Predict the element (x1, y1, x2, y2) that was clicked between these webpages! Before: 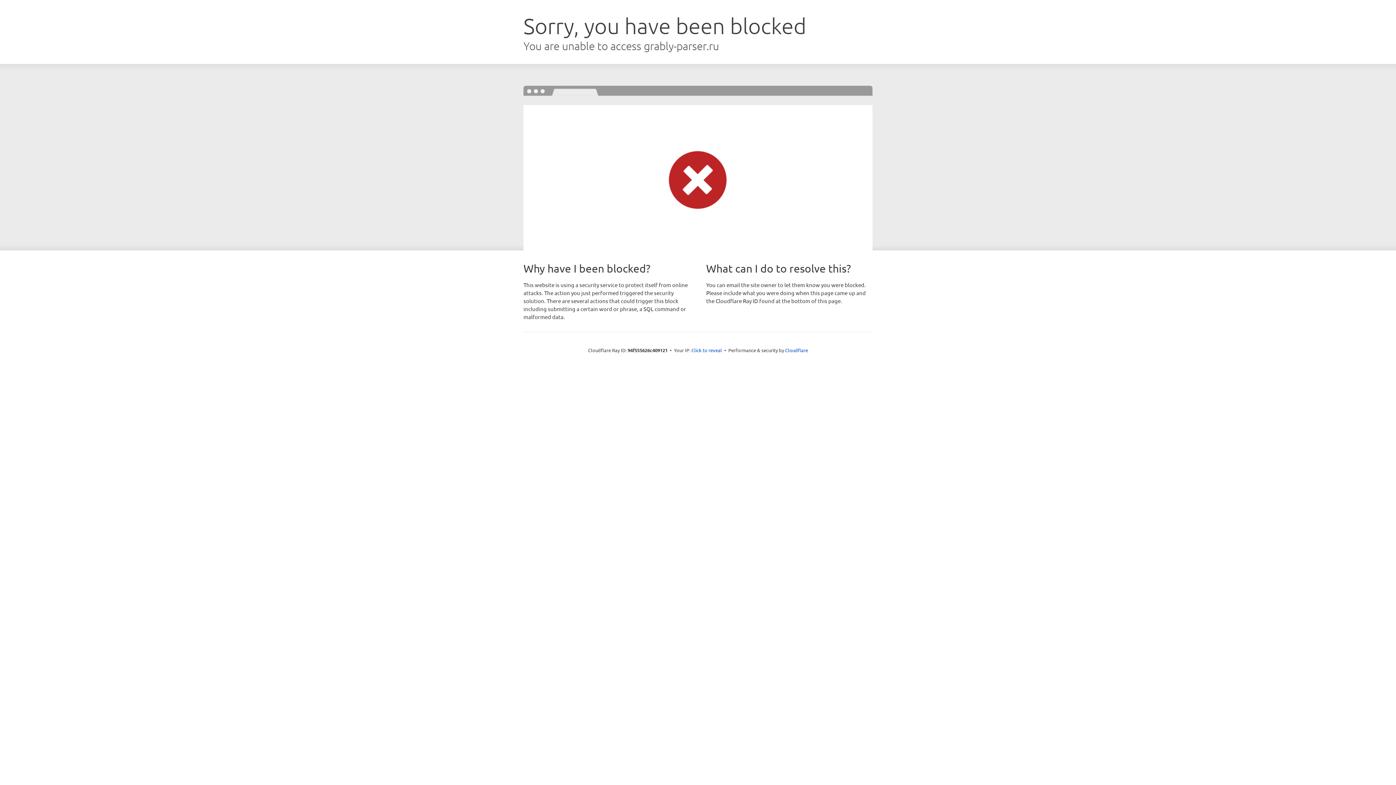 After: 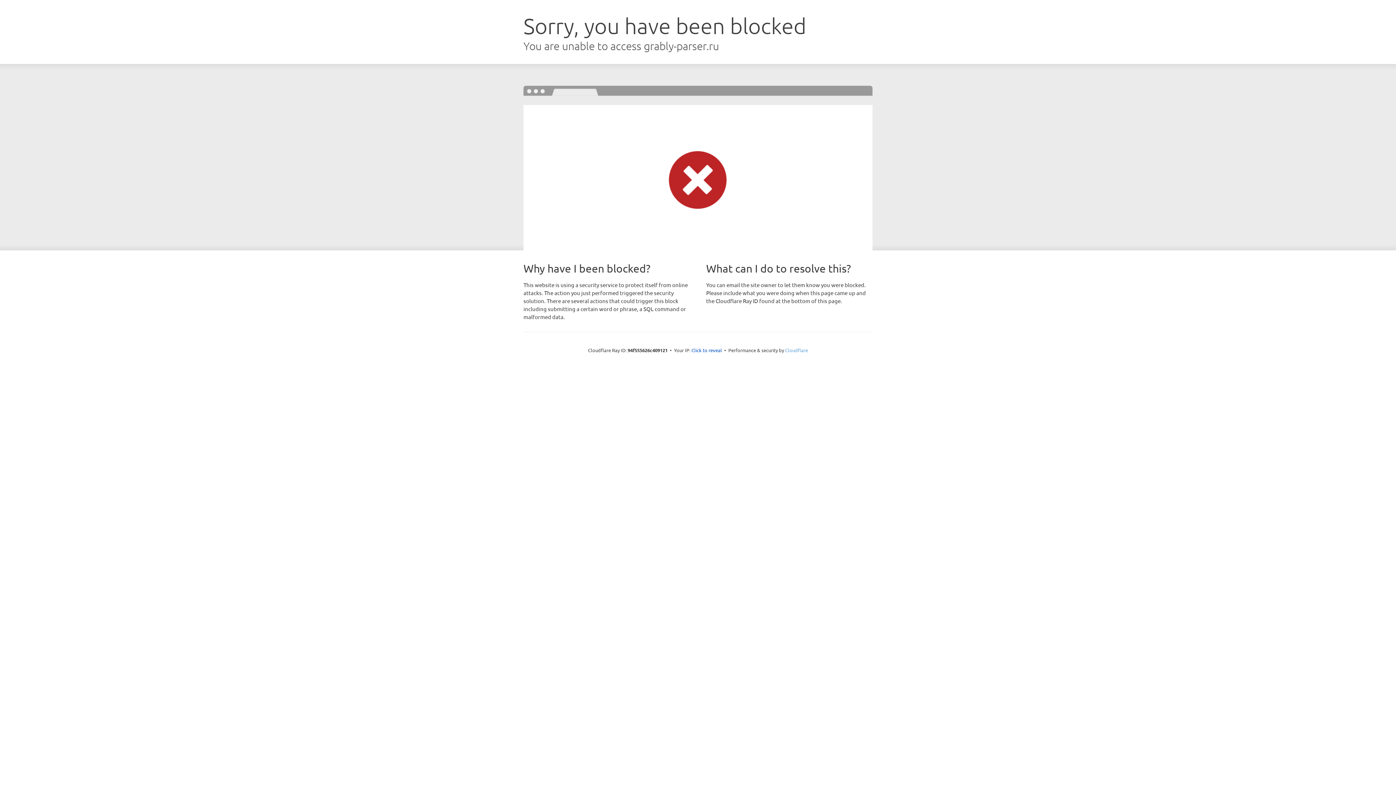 Action: bbox: (785, 347, 808, 353) label: Cloudflare